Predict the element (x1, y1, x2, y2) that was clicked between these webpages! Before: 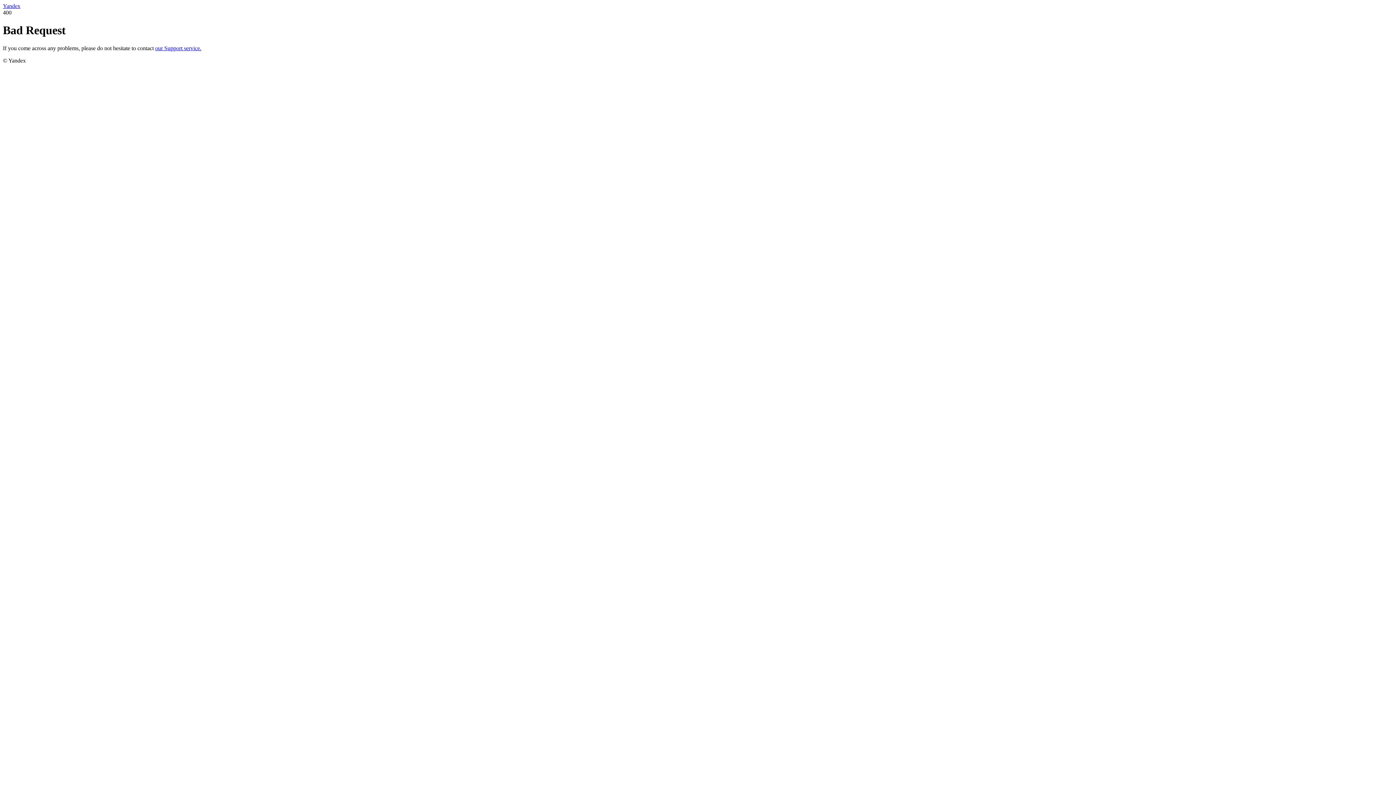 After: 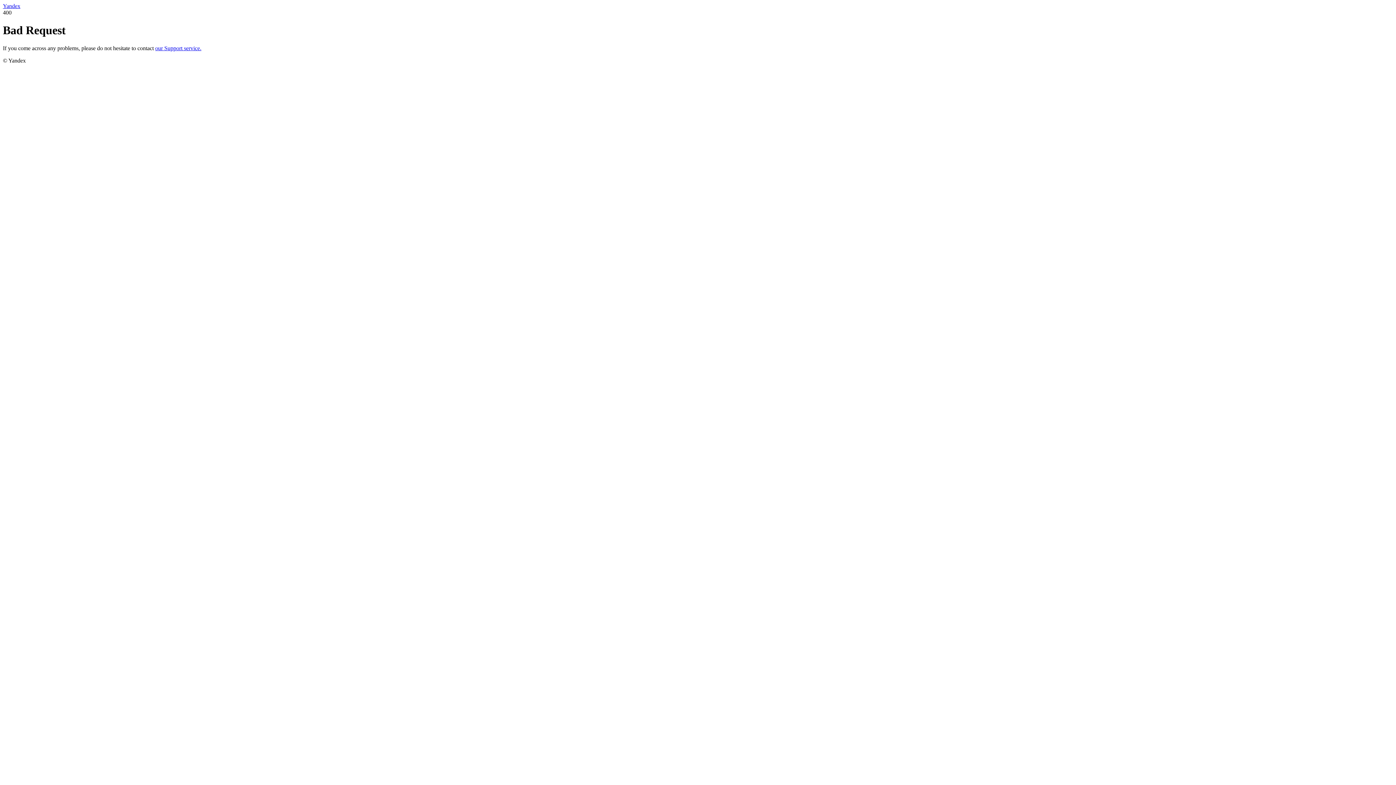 Action: bbox: (155, 45, 201, 51) label: our Support service.